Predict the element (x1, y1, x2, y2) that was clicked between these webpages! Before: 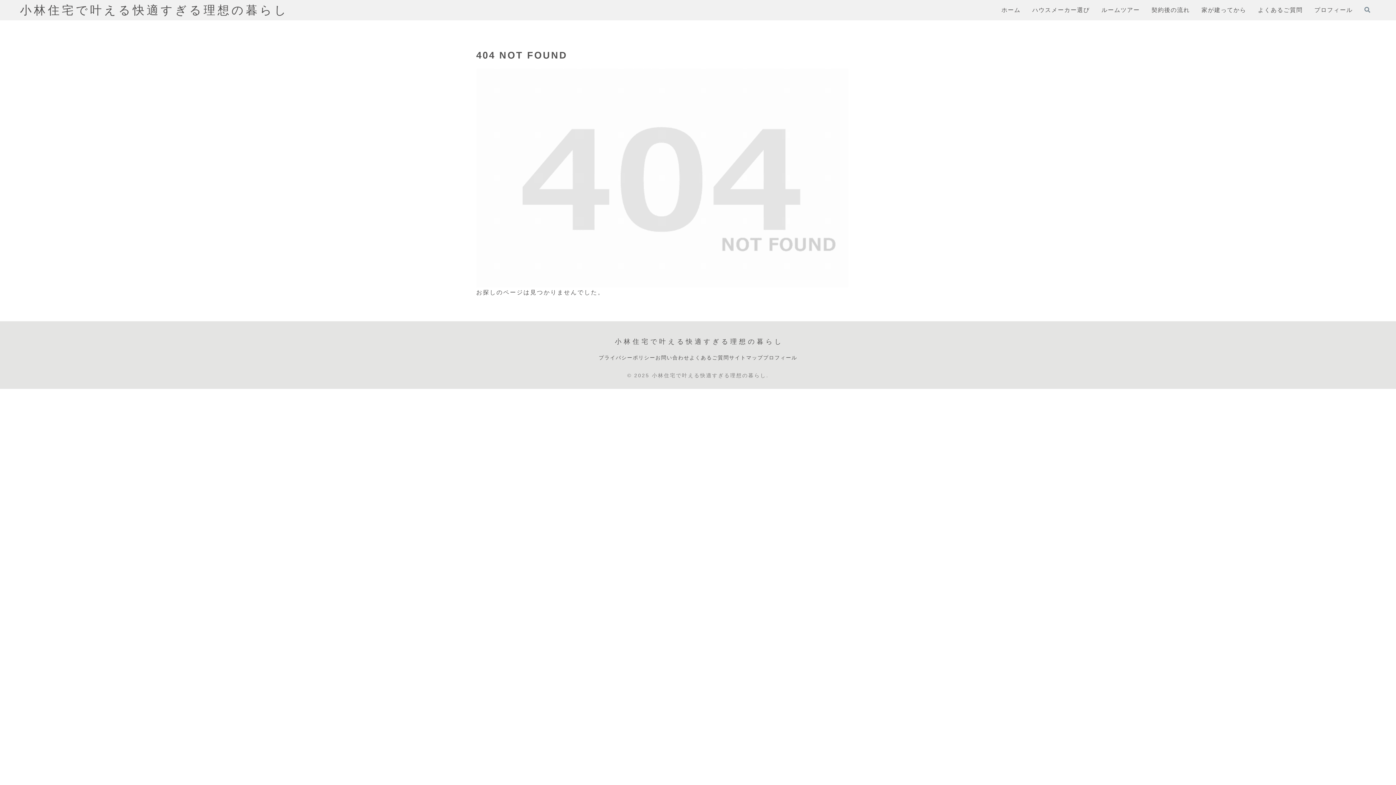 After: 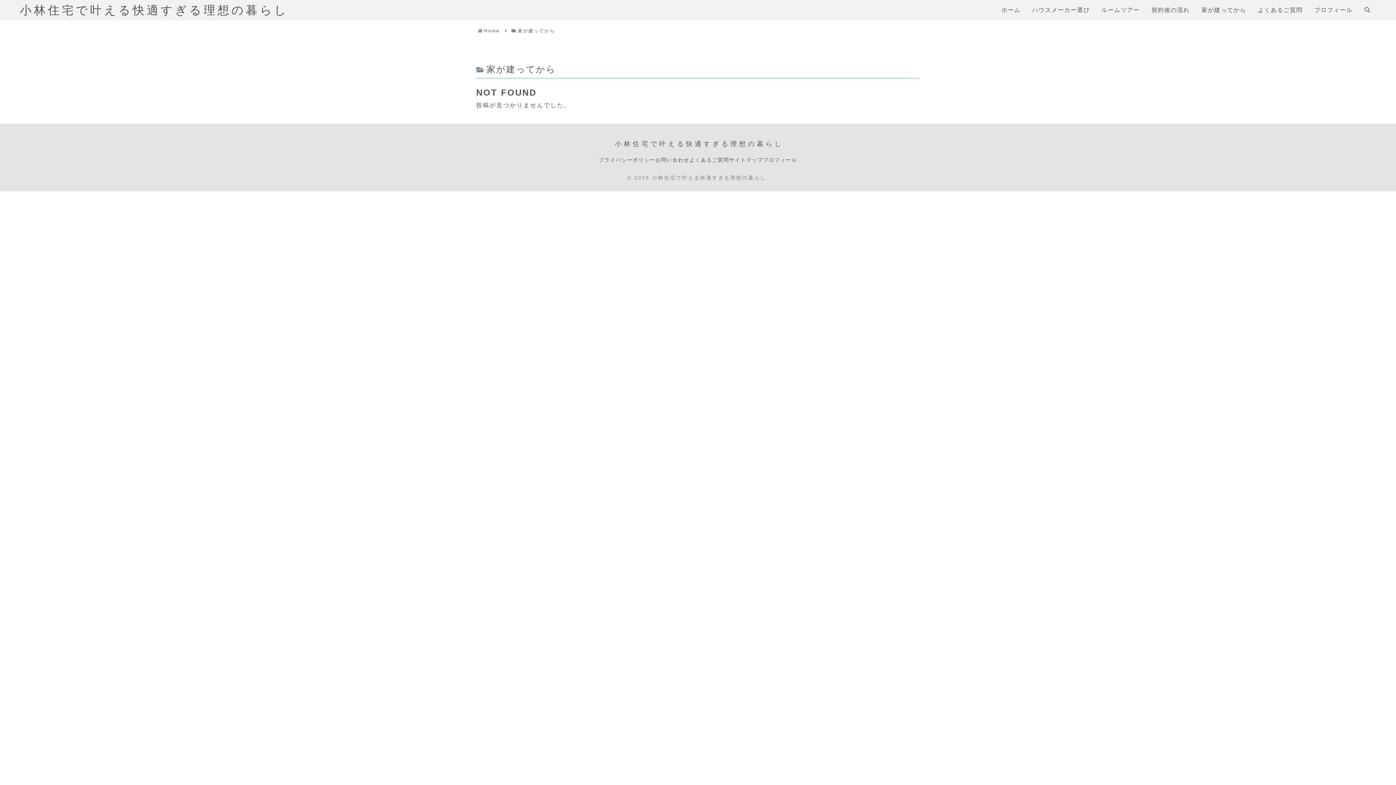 Action: label: 家が建ってから bbox: (1201, 2, 1246, 17)